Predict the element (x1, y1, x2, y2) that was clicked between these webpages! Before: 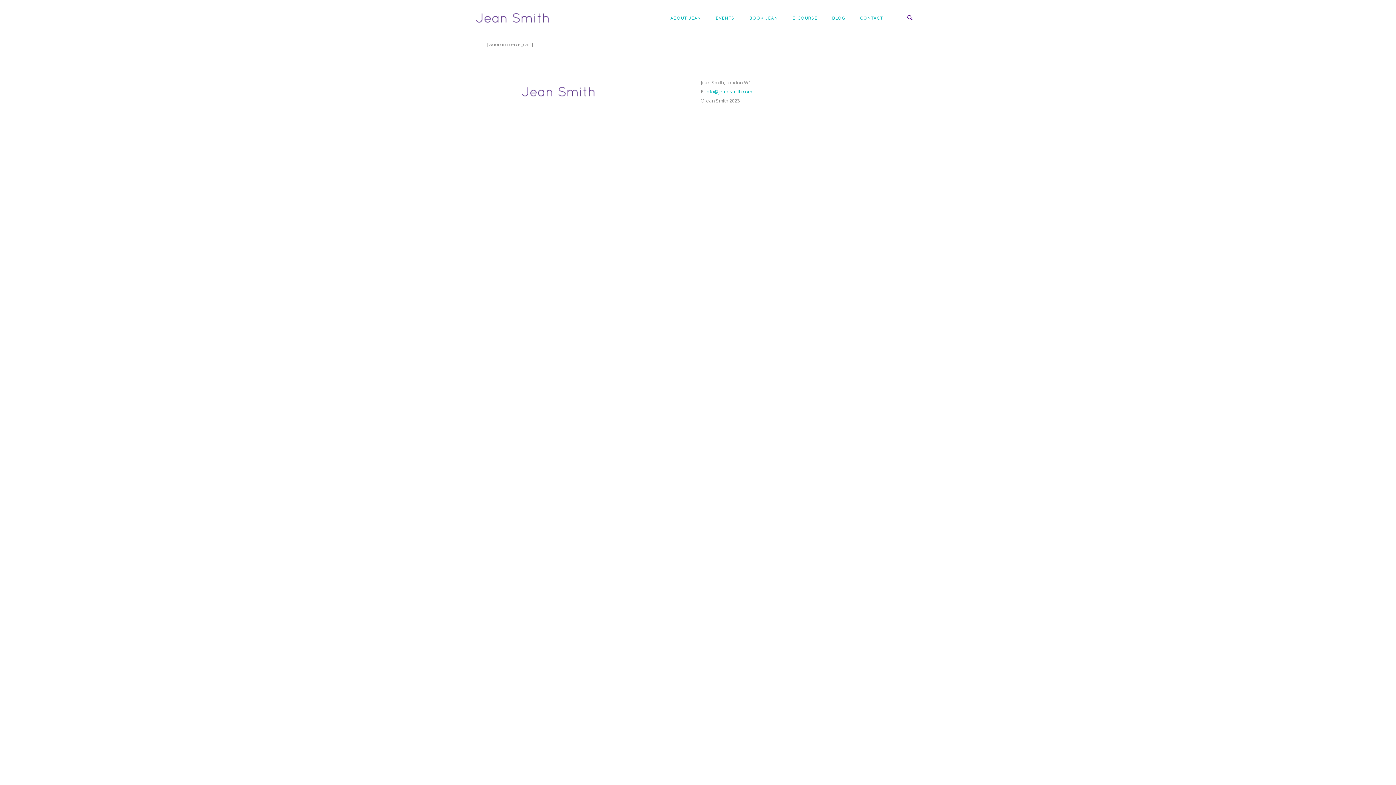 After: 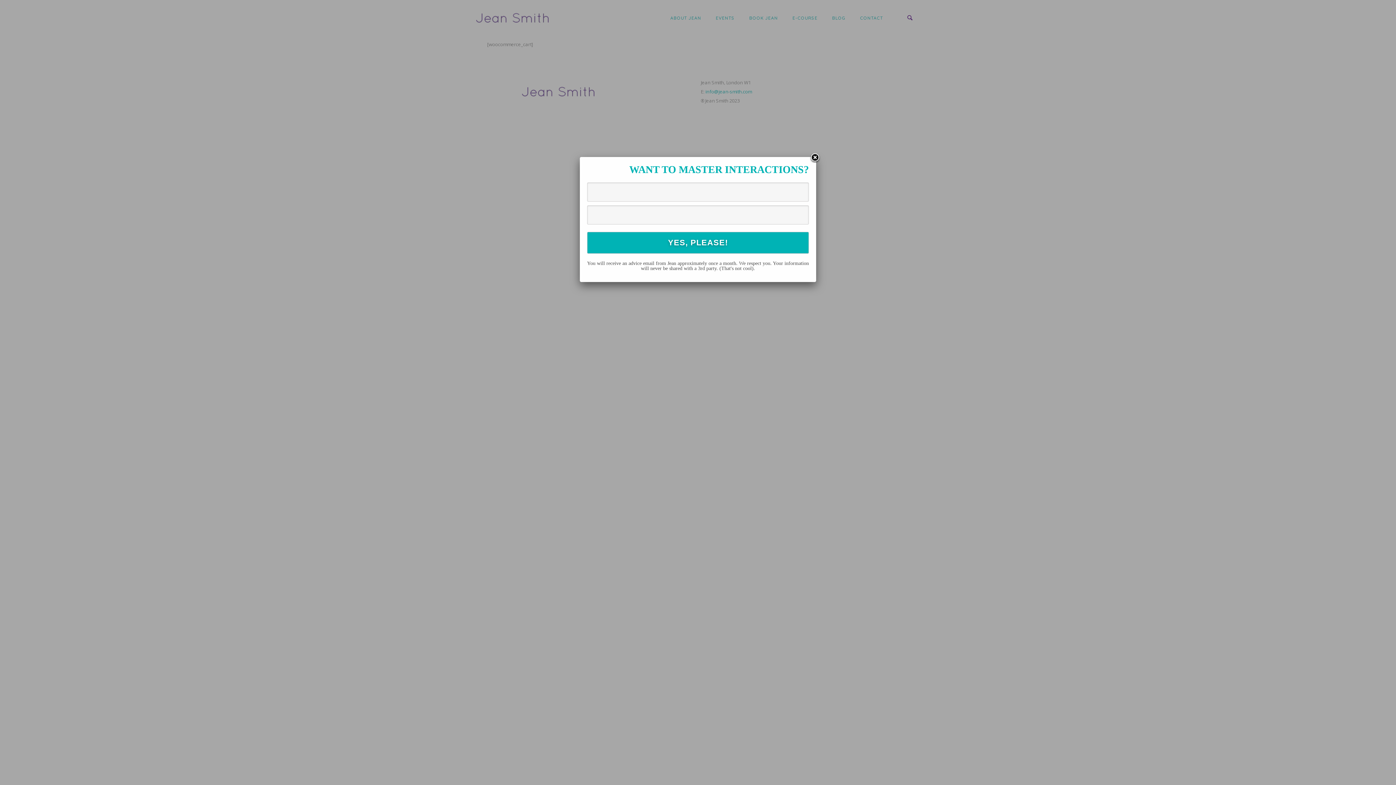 Action: bbox: (742, 15, 785, 20) label: BOOK JEAN